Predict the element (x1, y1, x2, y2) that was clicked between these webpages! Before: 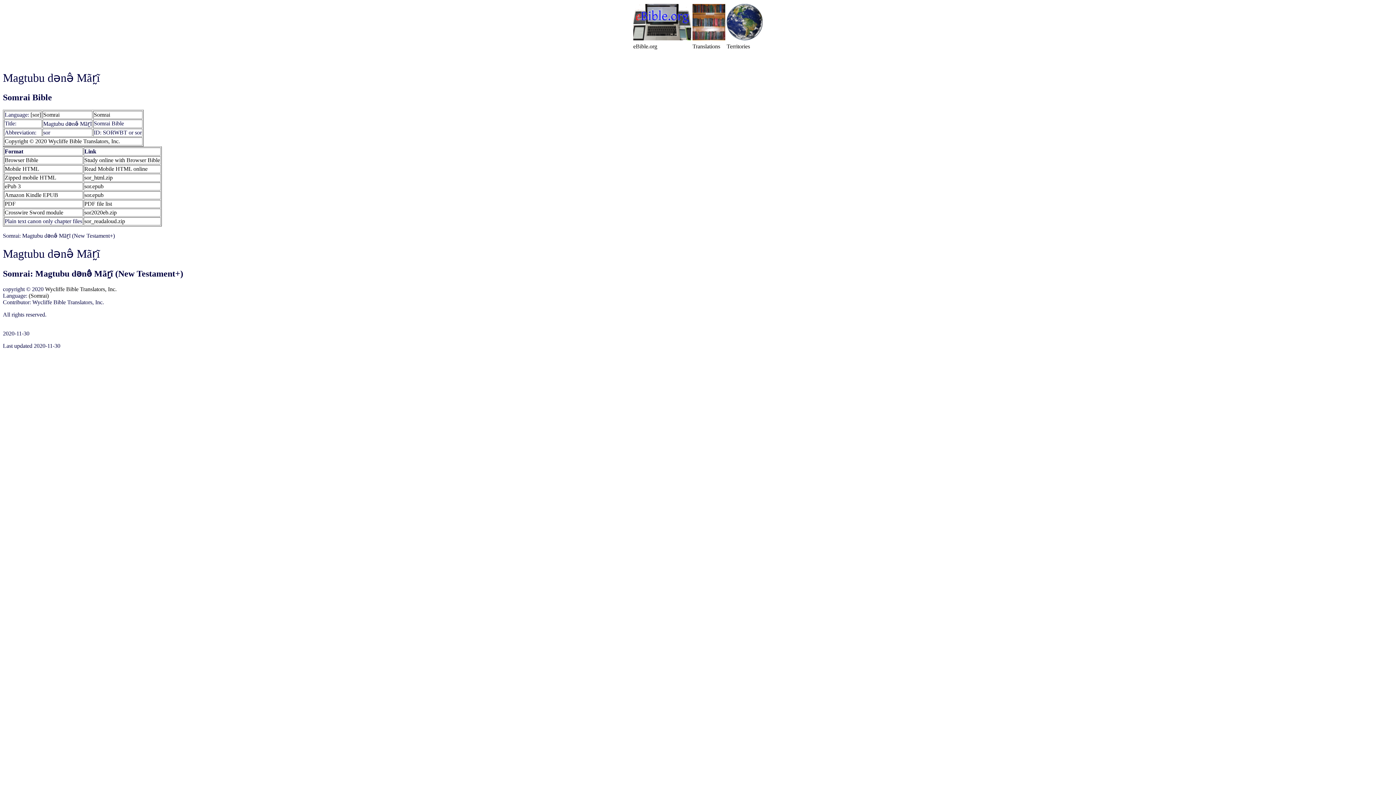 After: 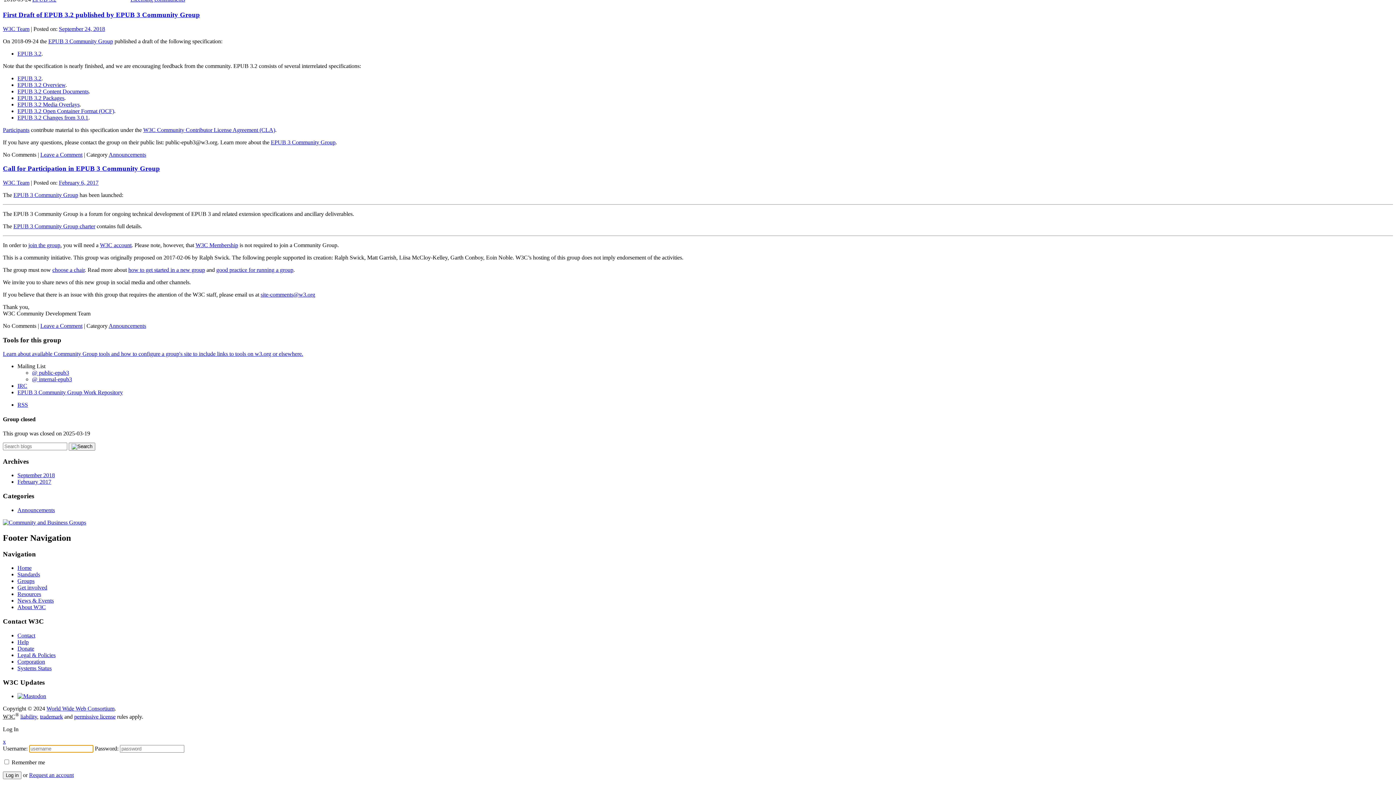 Action: label: ePub 3 bbox: (4, 183, 20, 189)